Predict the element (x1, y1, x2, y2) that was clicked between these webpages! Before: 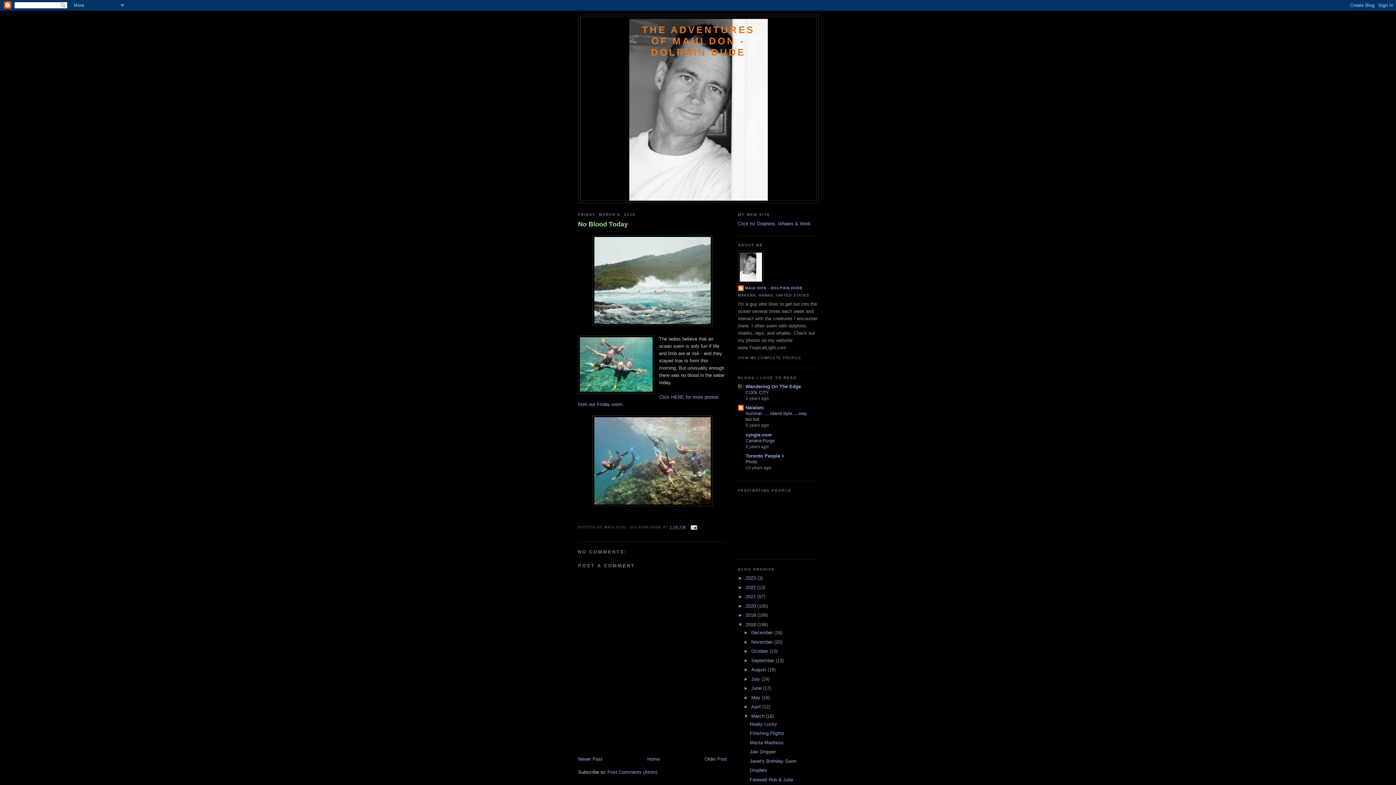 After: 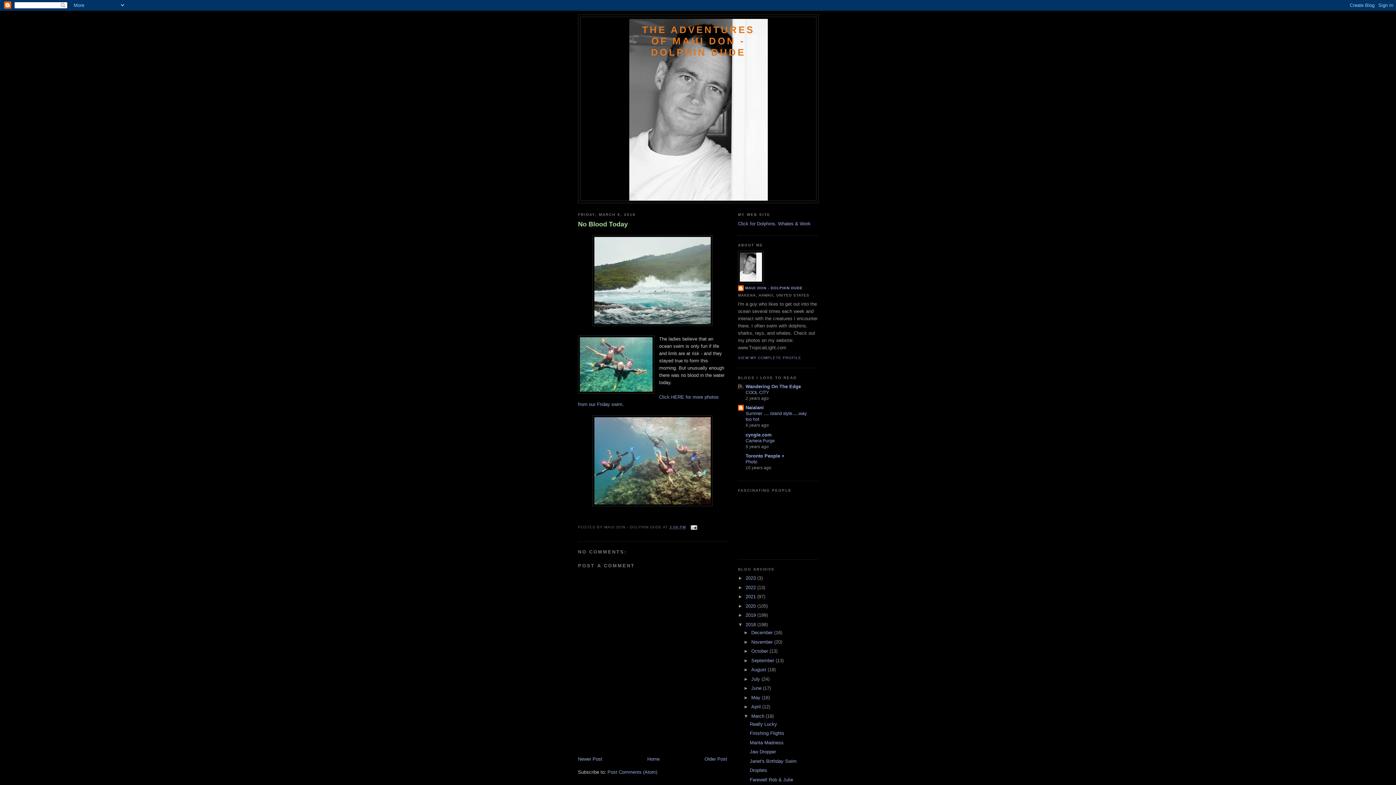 Action: label: No Blood Today bbox: (578, 219, 727, 228)